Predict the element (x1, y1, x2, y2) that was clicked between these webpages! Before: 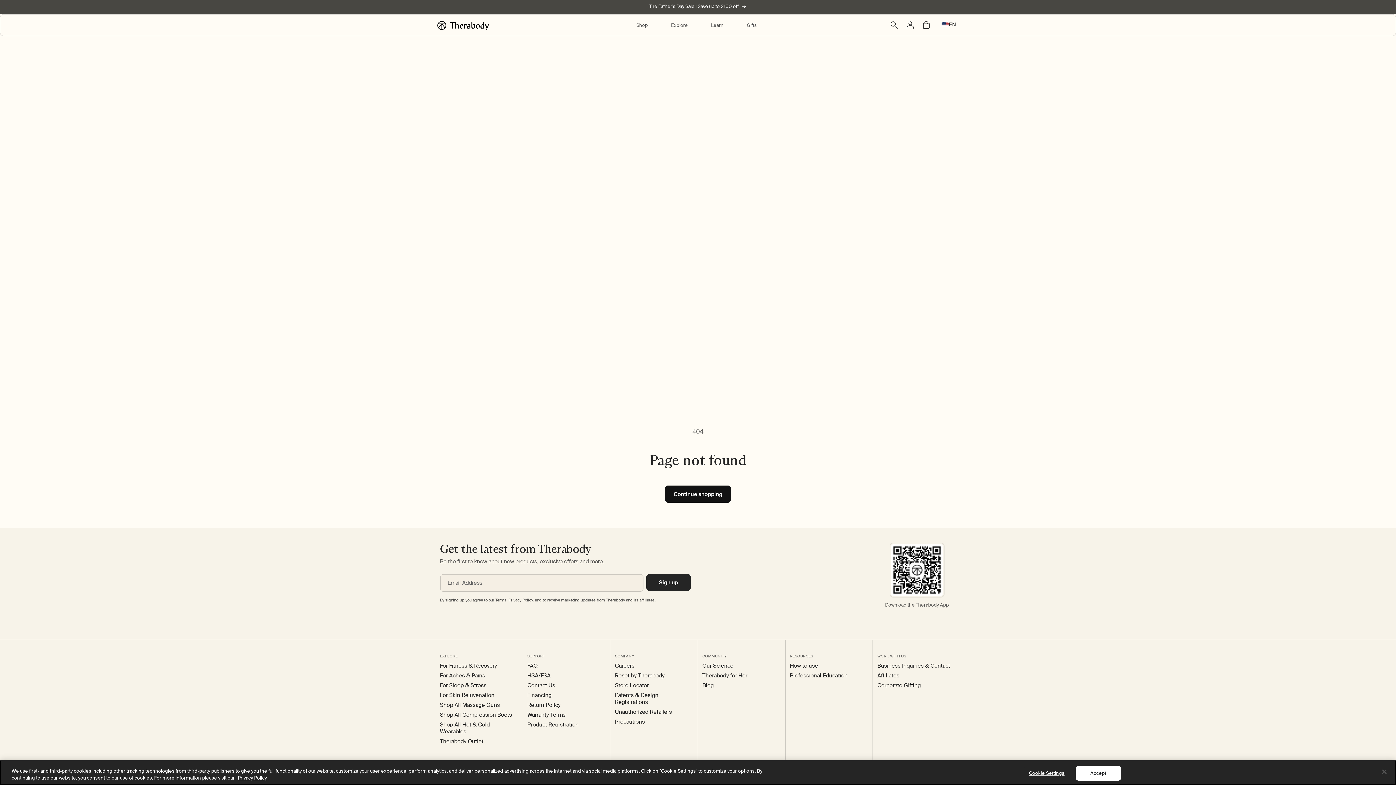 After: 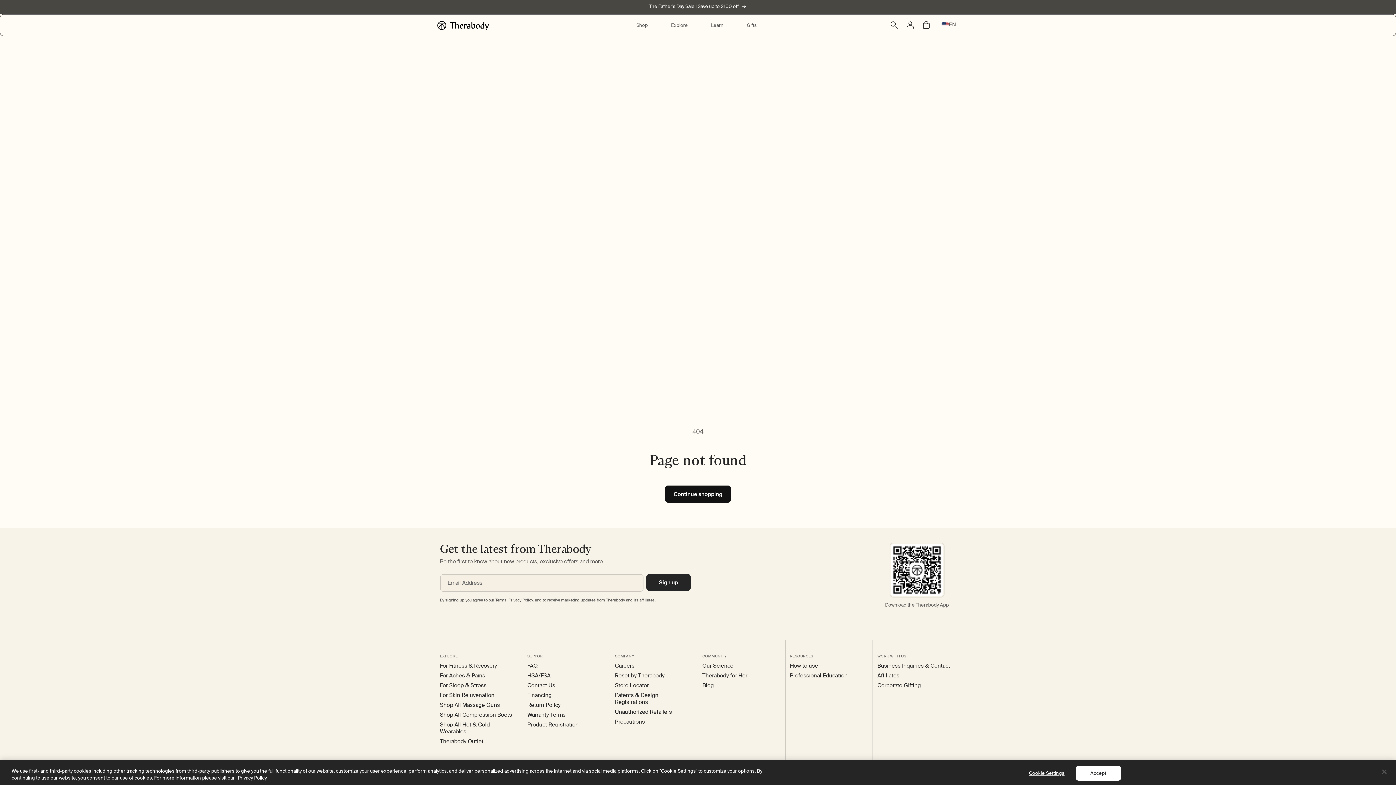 Action: label: EN bbox: (941, 20, 956, 28)